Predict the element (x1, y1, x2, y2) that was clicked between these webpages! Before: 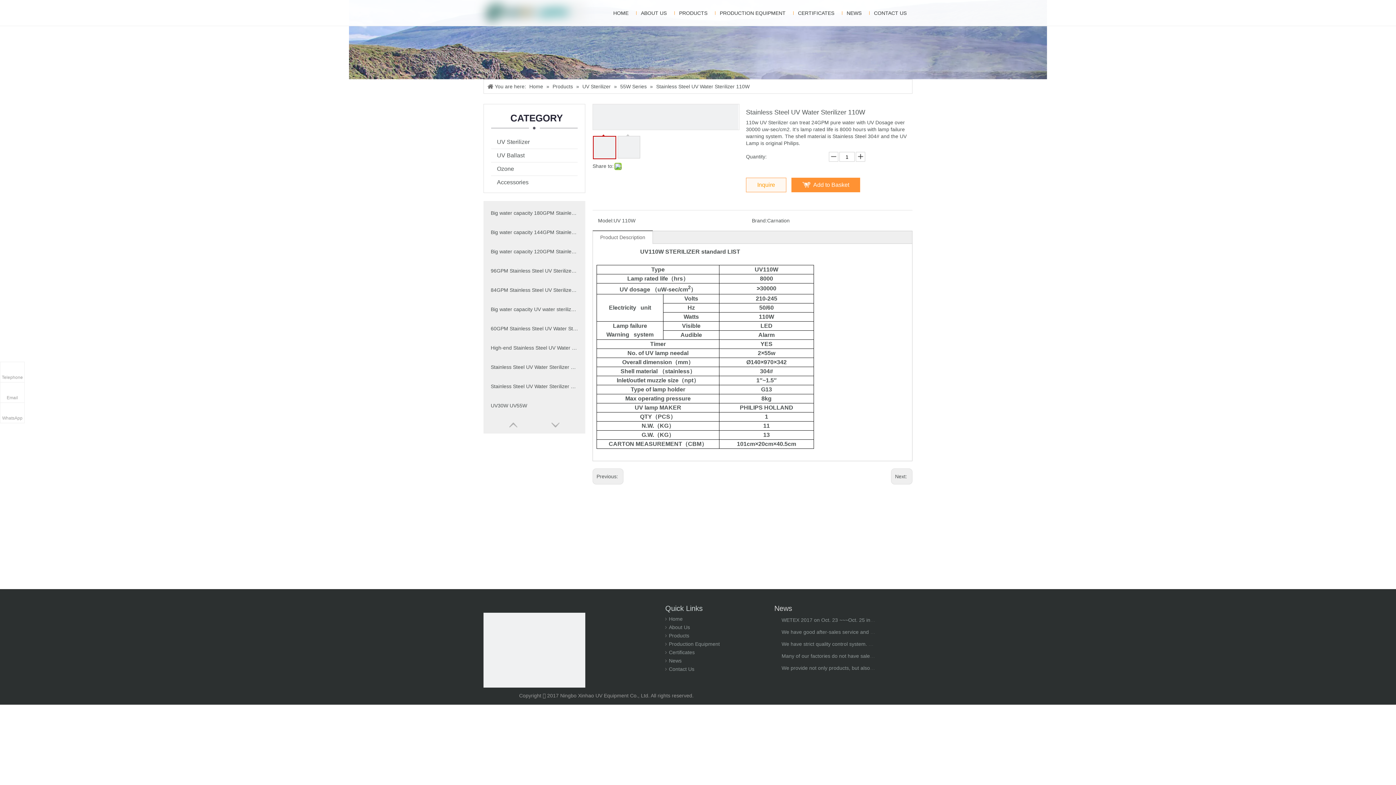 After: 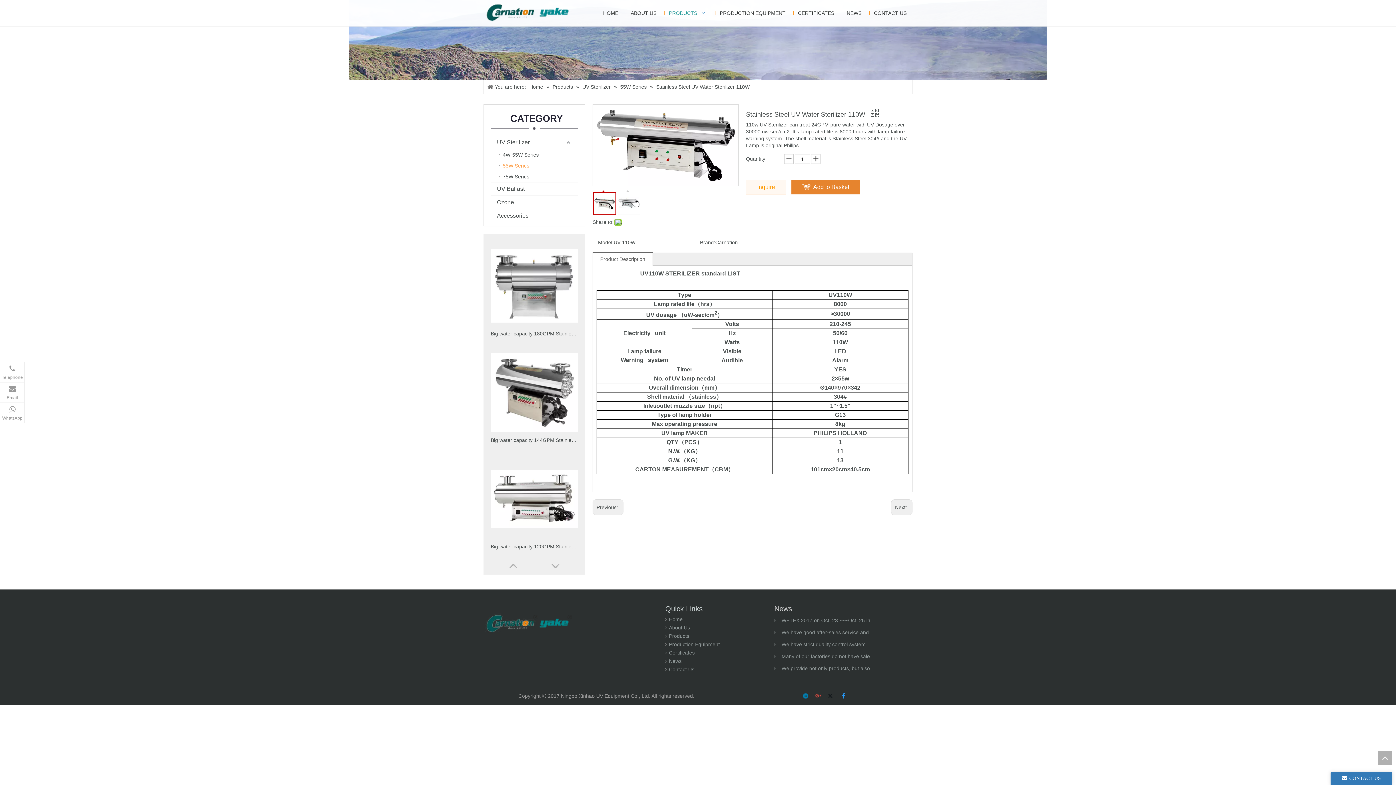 Action: label: Add to Basket bbox: (791, 177, 860, 192)